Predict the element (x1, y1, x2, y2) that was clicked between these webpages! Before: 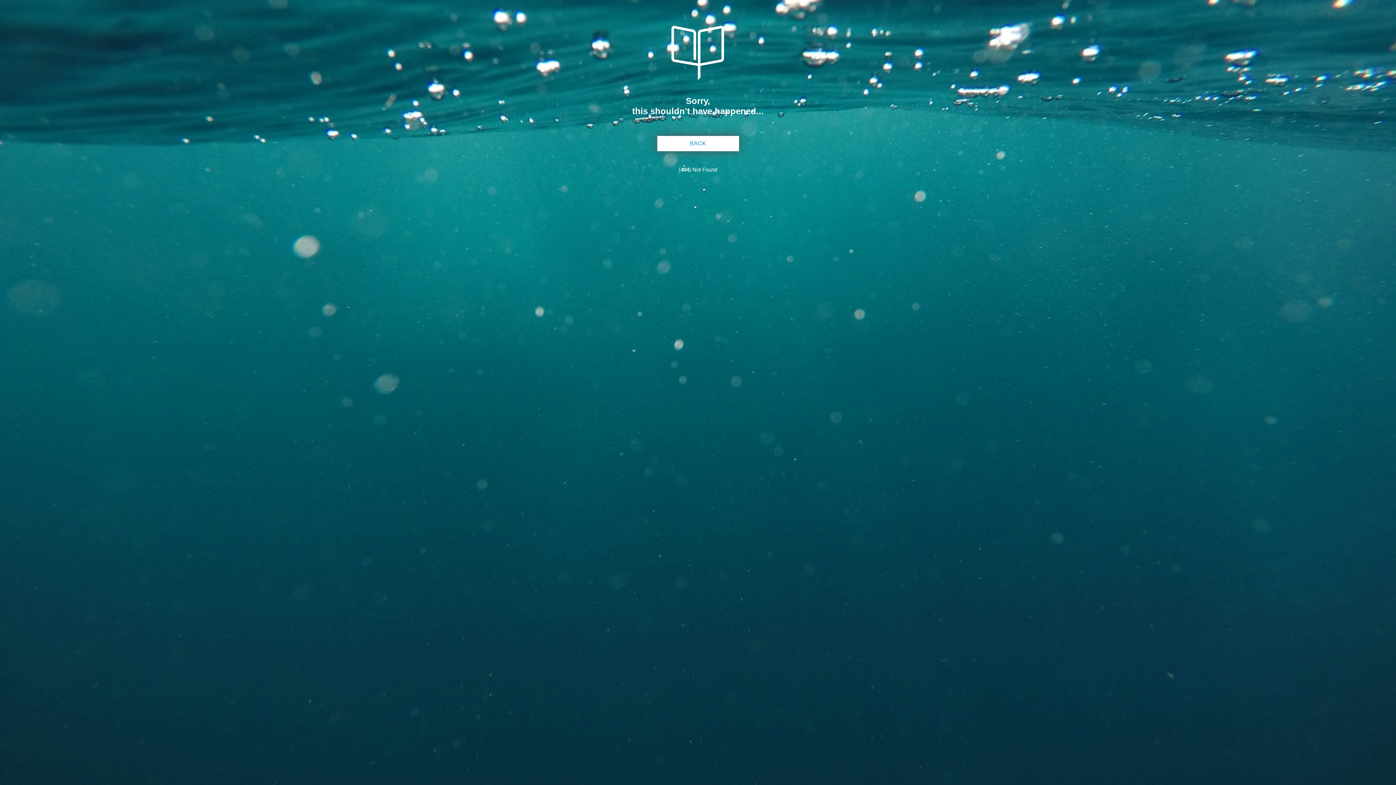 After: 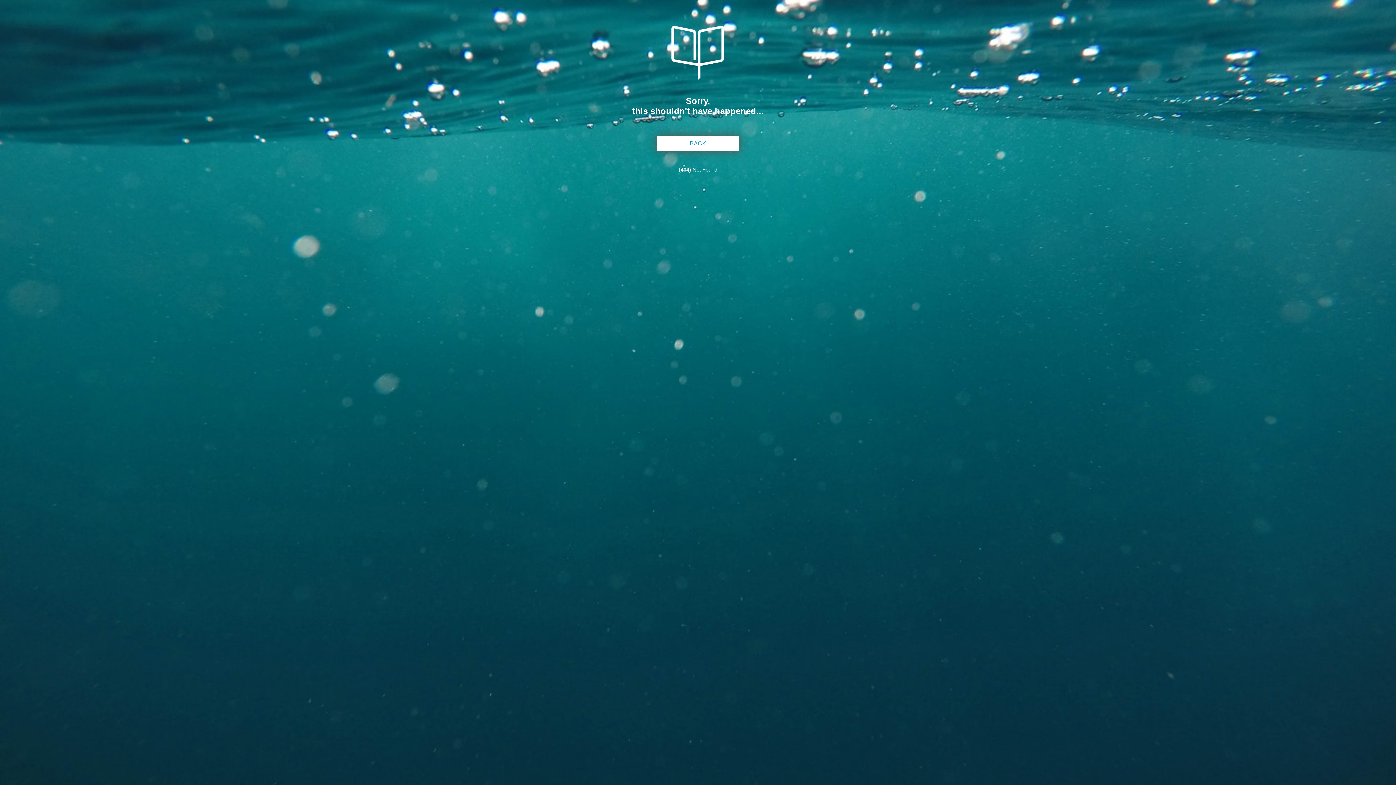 Action: bbox: (671, 74, 724, 81)